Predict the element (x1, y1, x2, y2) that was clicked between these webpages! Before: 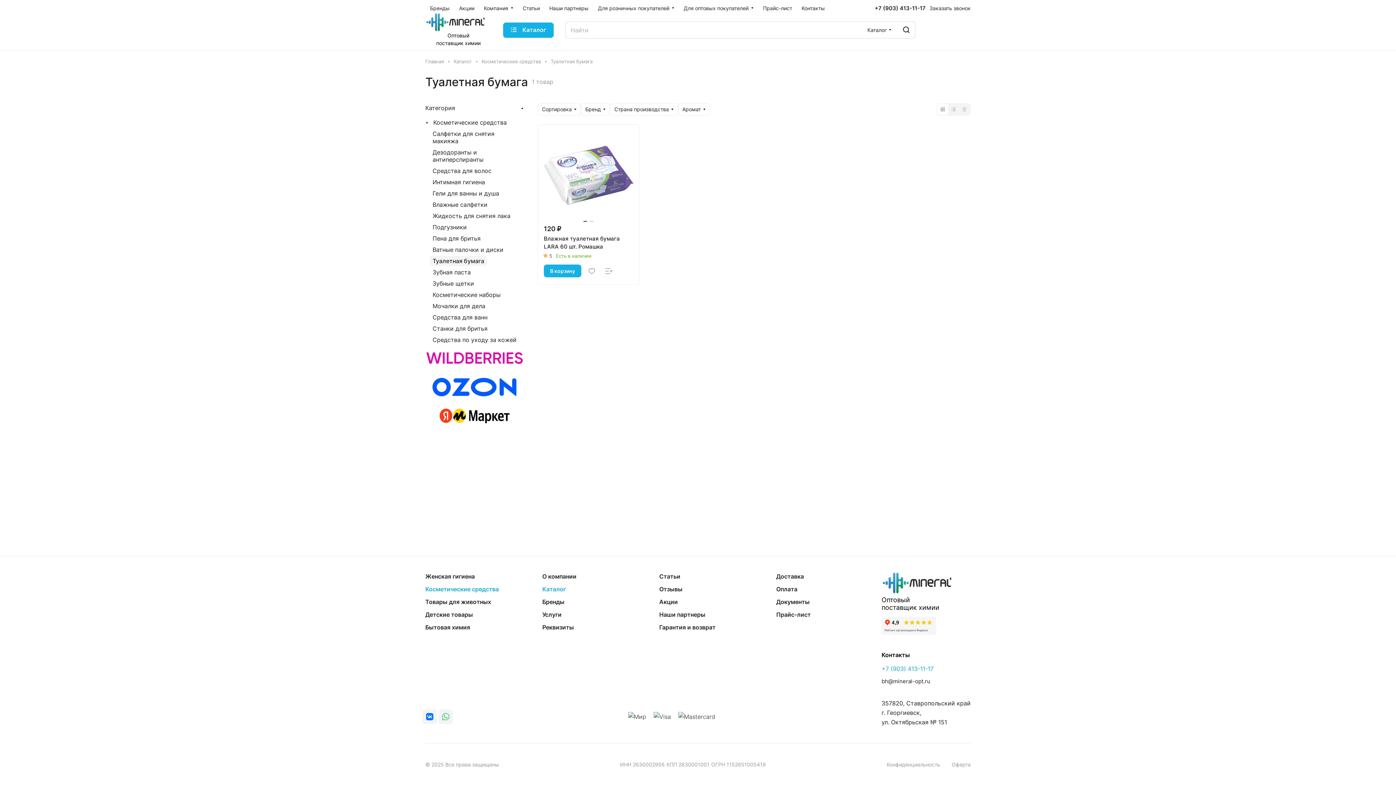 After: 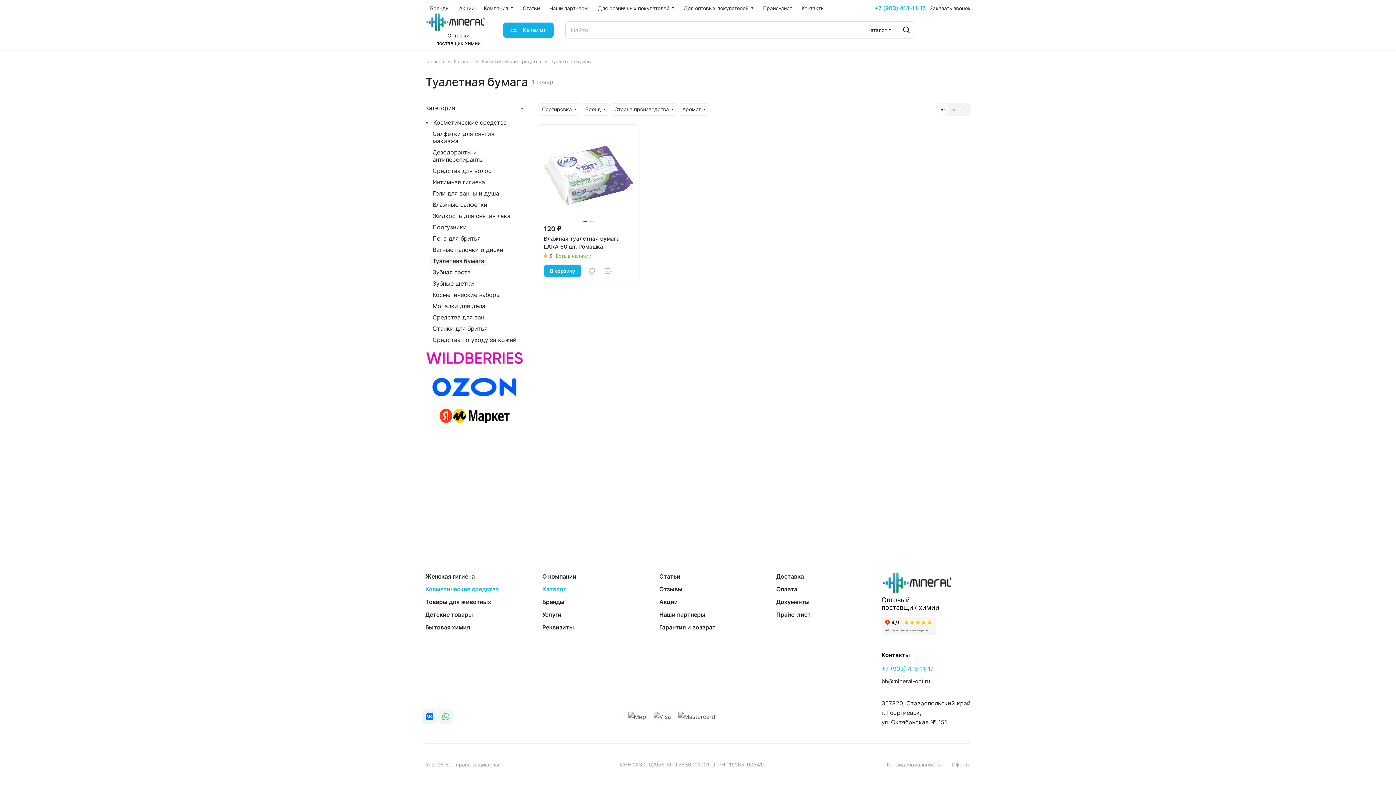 Action: label: +7 (903) 413-11-17 bbox: (874, 4, 925, 11)